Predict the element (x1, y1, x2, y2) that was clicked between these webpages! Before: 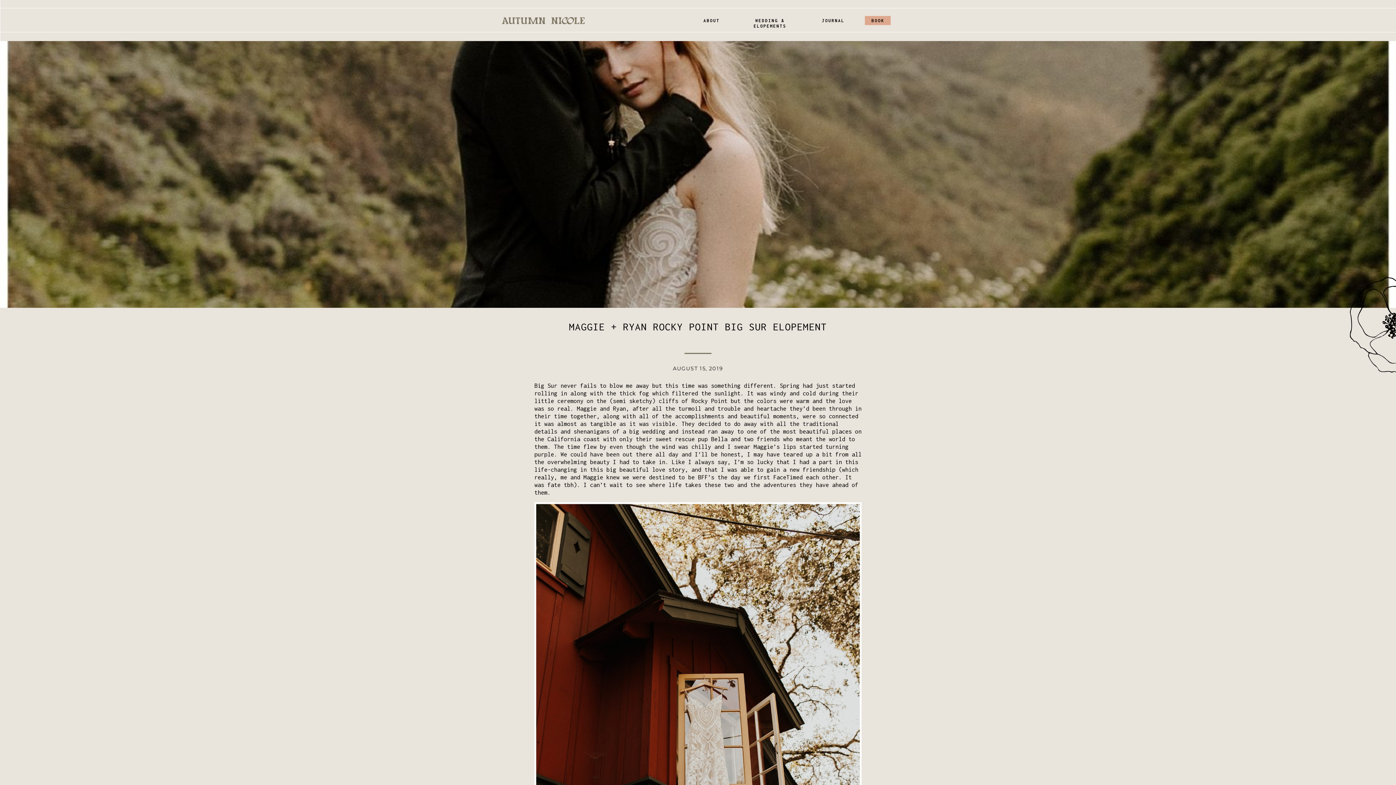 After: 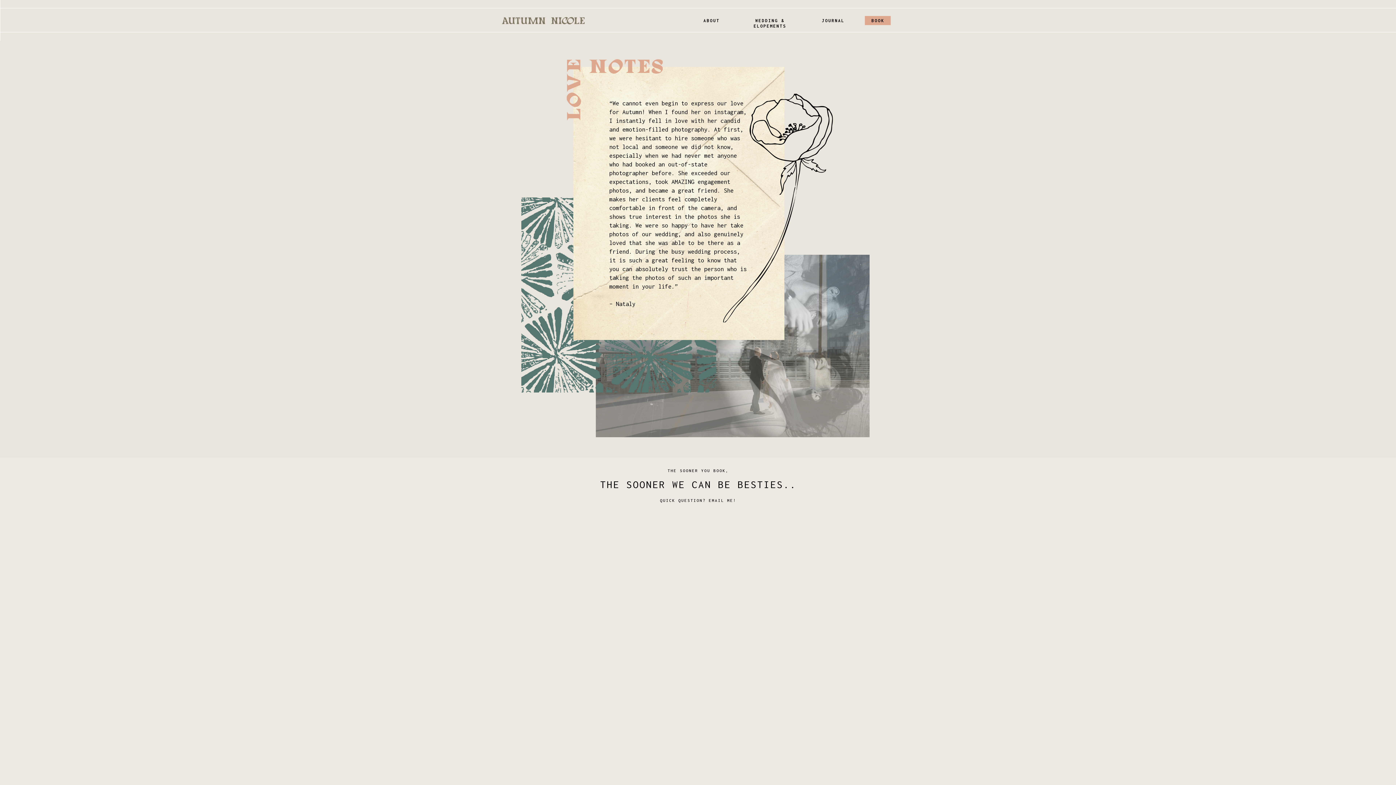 Action: label: BOOK bbox: (865, 17, 890, 22)